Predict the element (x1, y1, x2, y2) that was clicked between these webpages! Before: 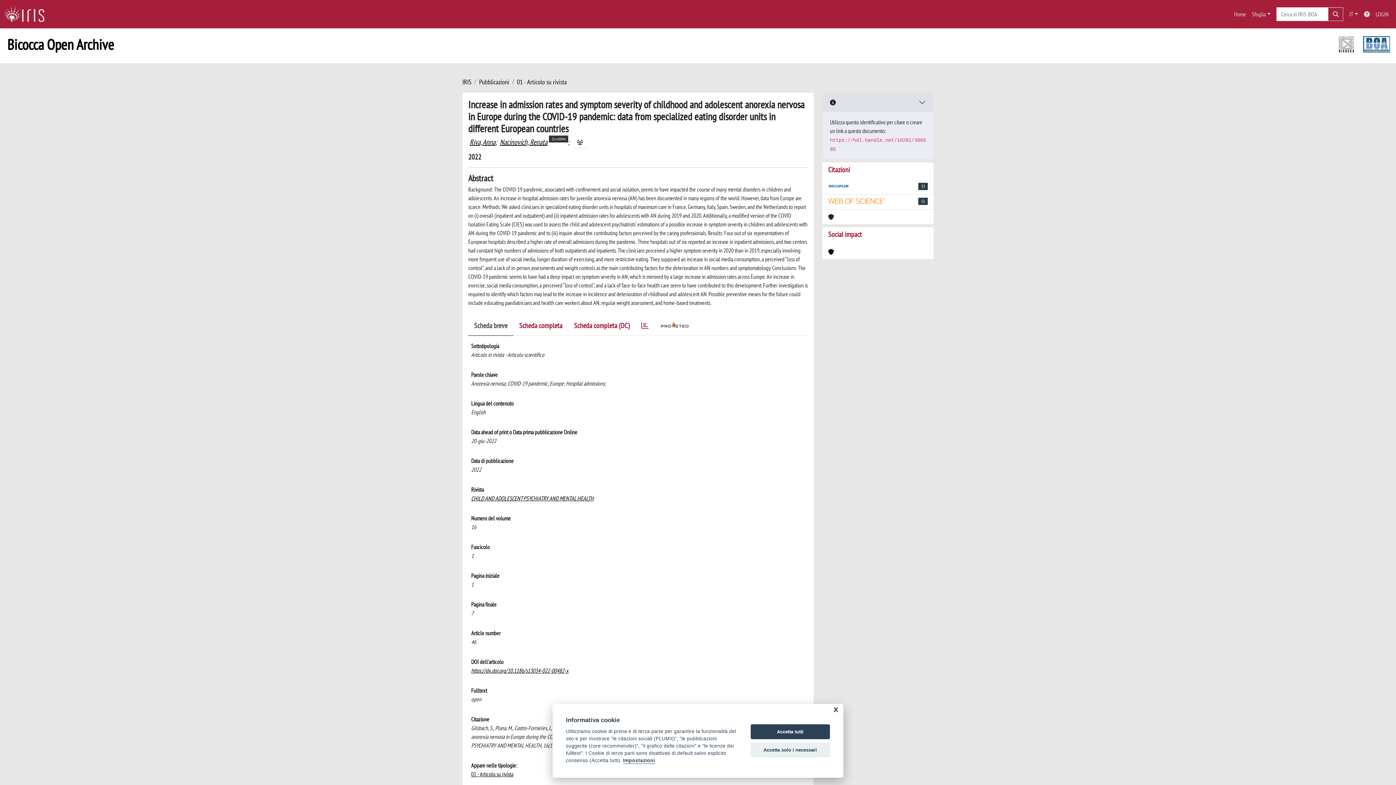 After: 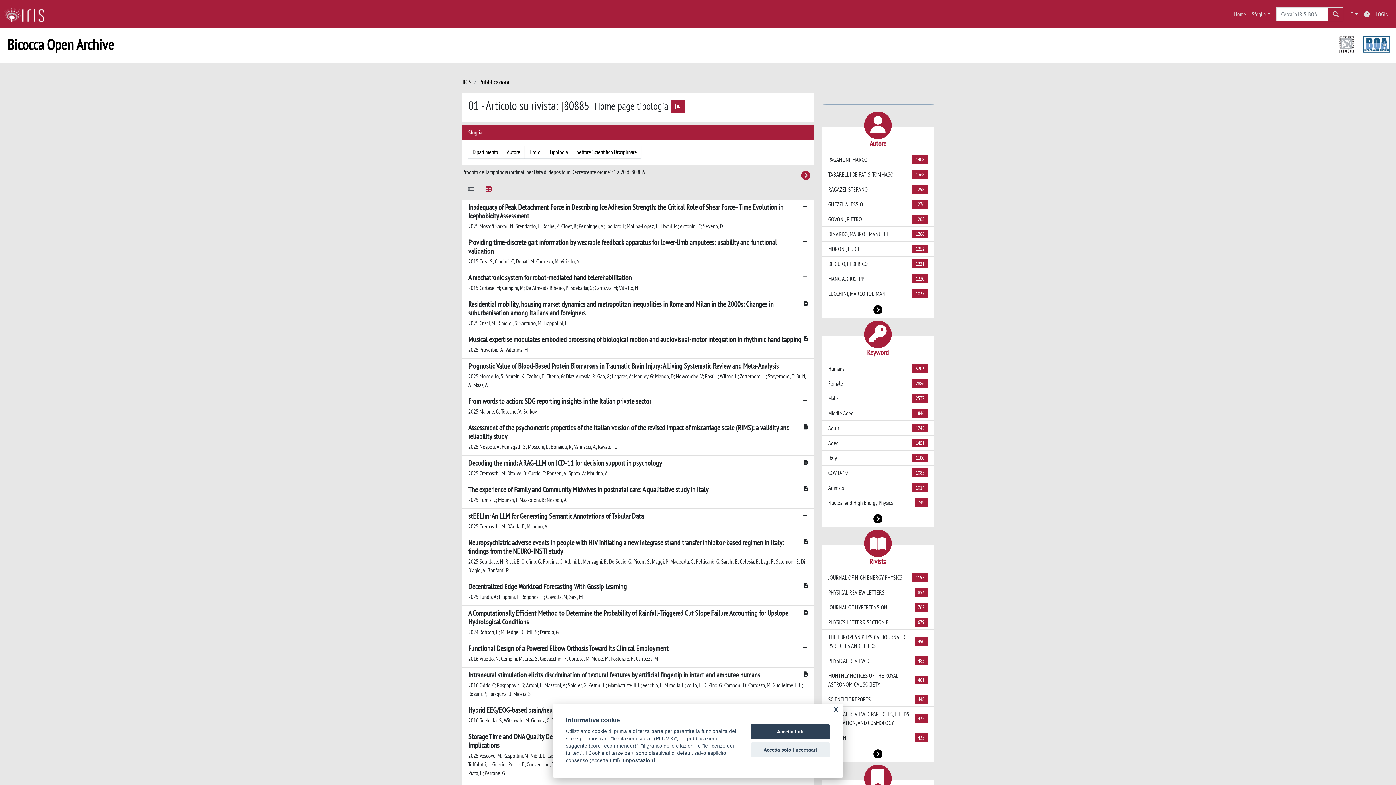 Action: label: 01 - Articolo su rivista bbox: (471, 770, 513, 778)